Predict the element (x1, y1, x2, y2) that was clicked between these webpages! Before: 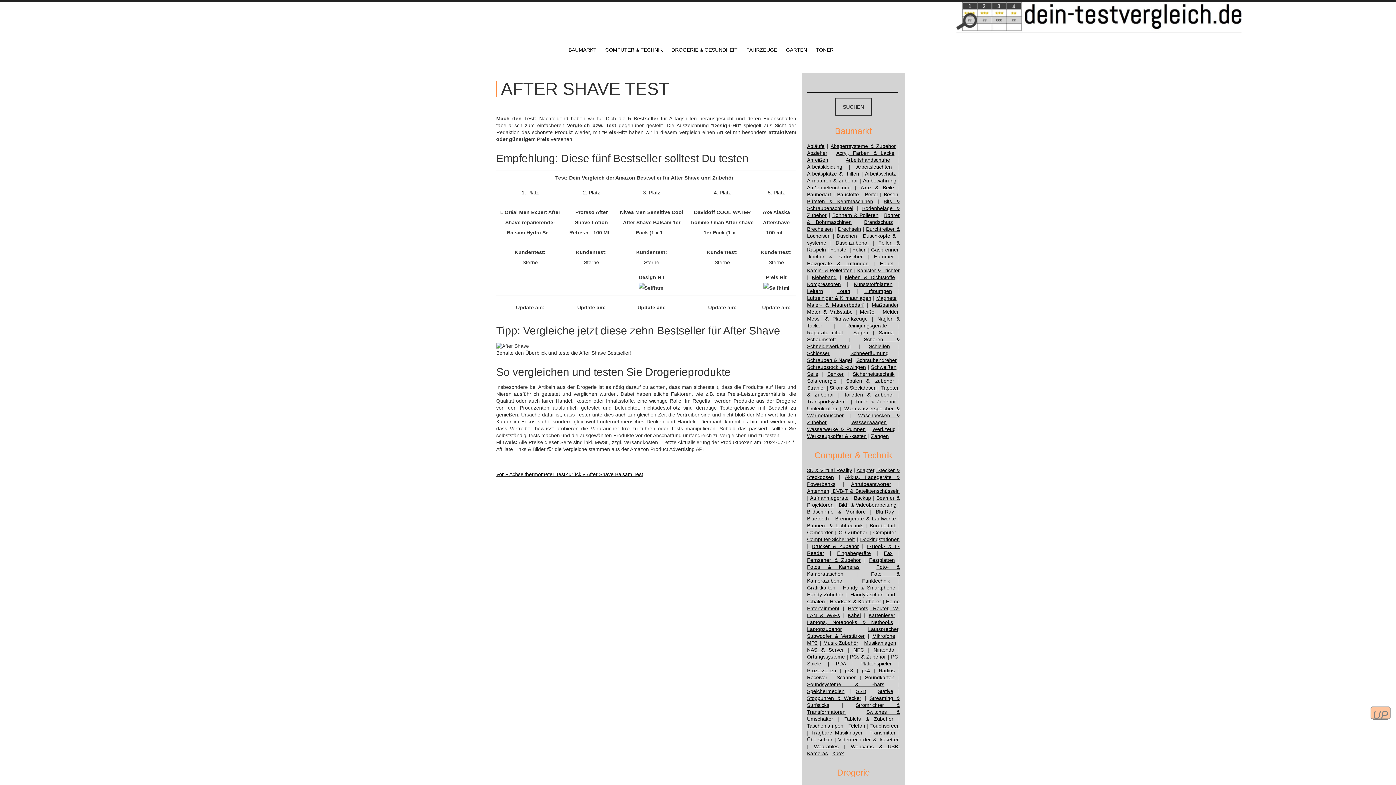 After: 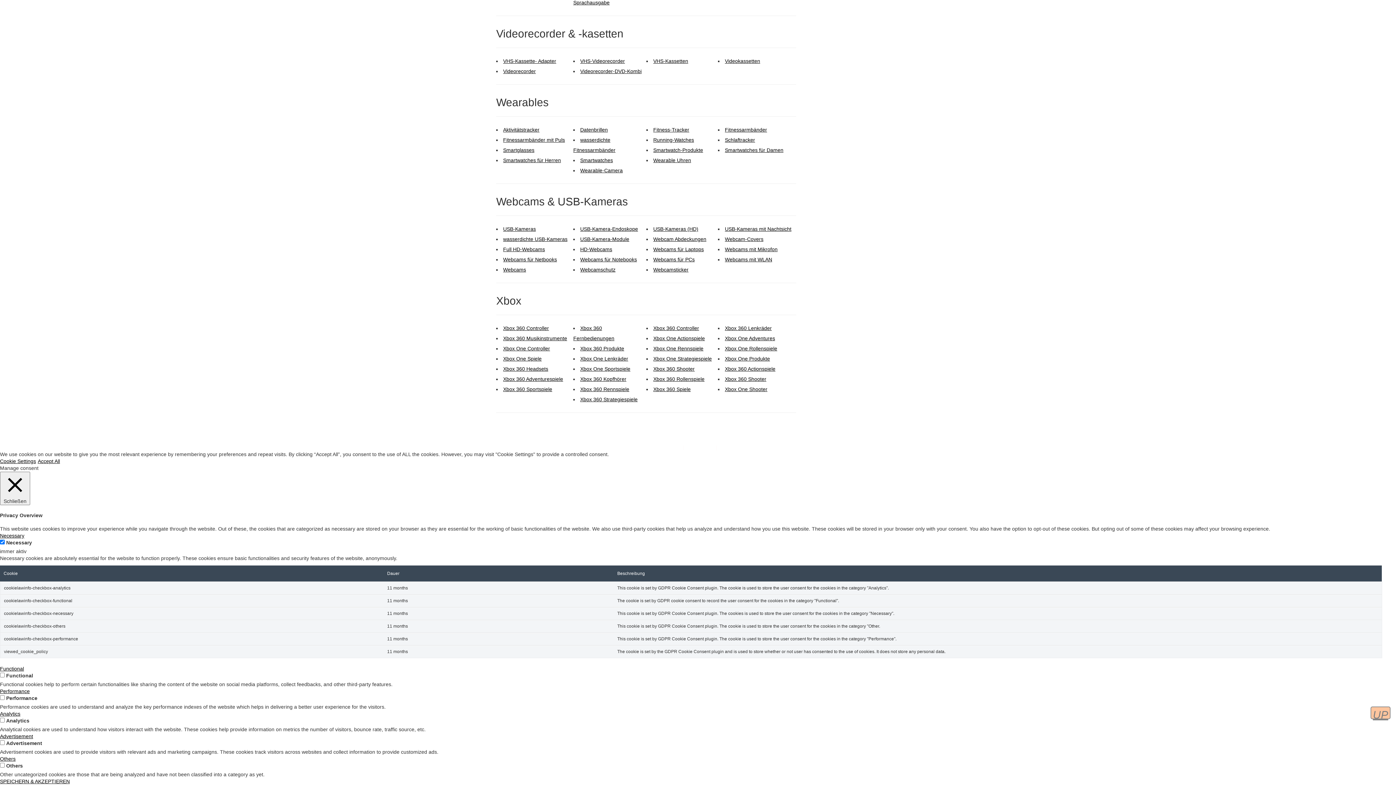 Action: bbox: (814, 744, 838, 749) label: Wearables